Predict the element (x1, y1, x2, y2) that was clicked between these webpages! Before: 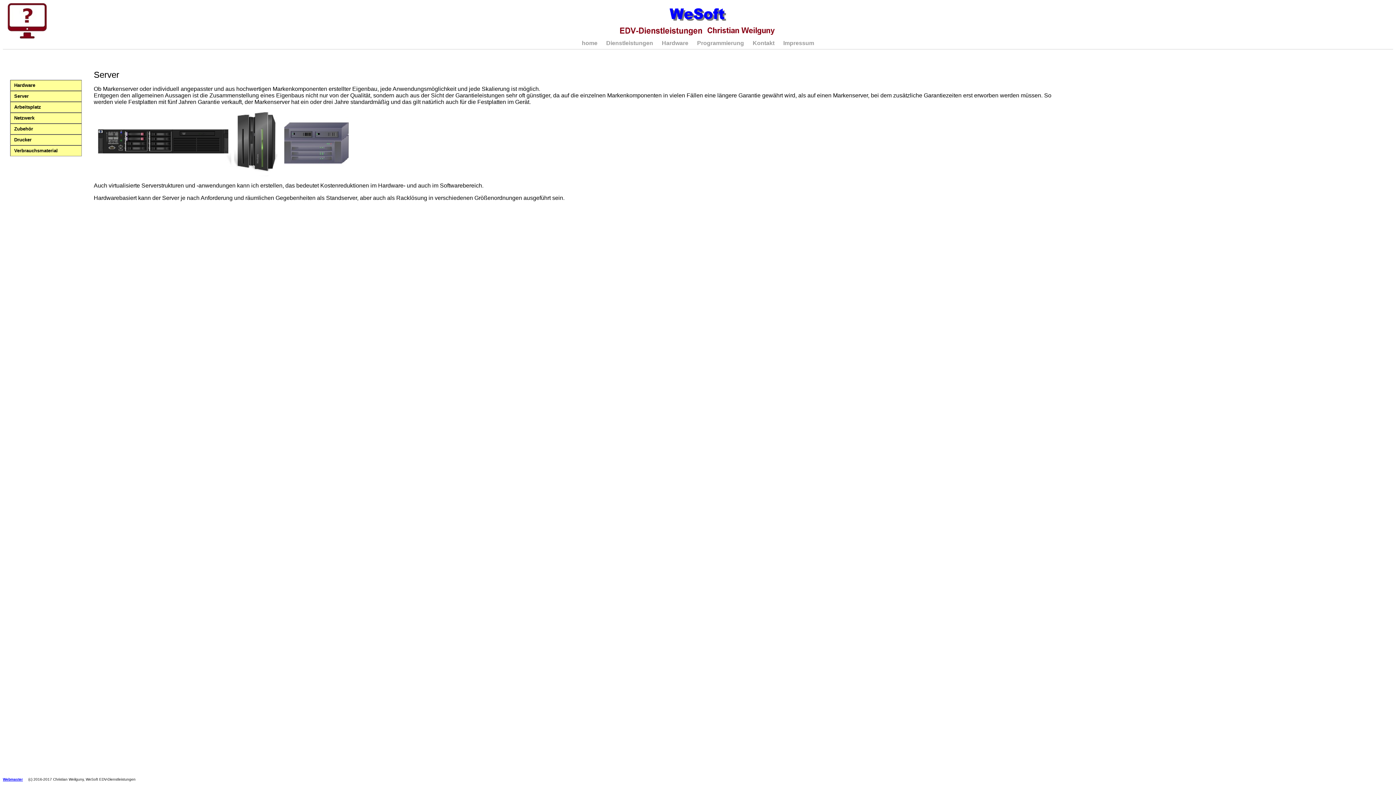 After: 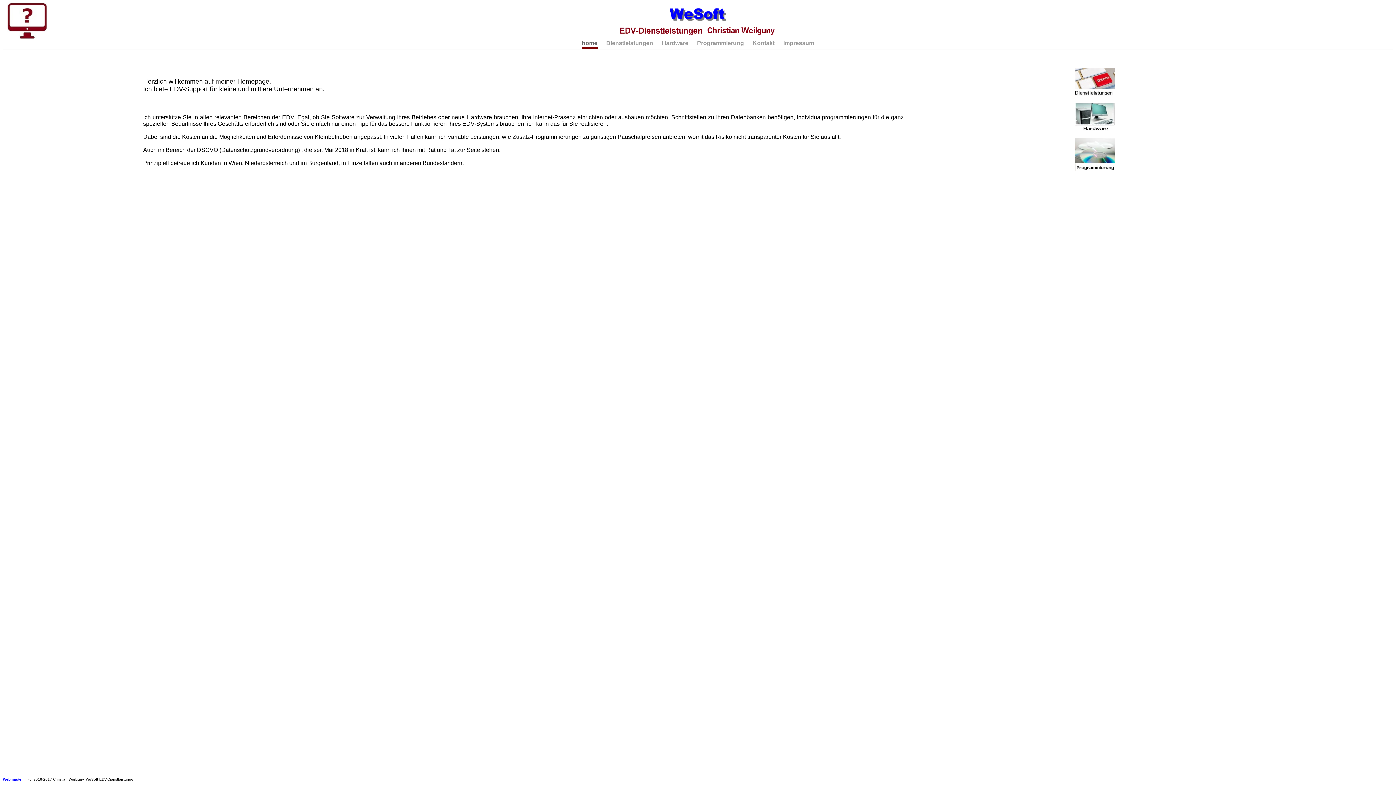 Action: bbox: (582, 40, 597, 48) label: home